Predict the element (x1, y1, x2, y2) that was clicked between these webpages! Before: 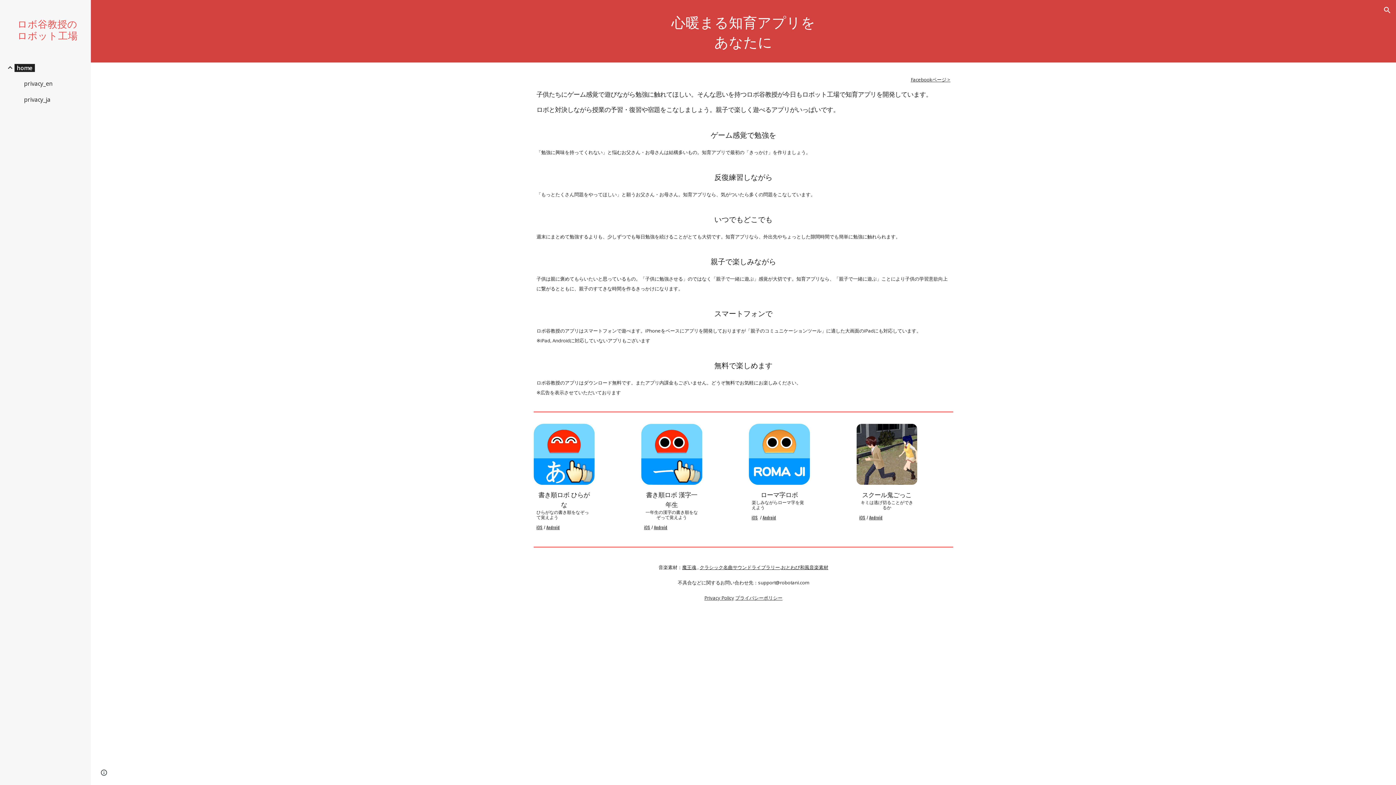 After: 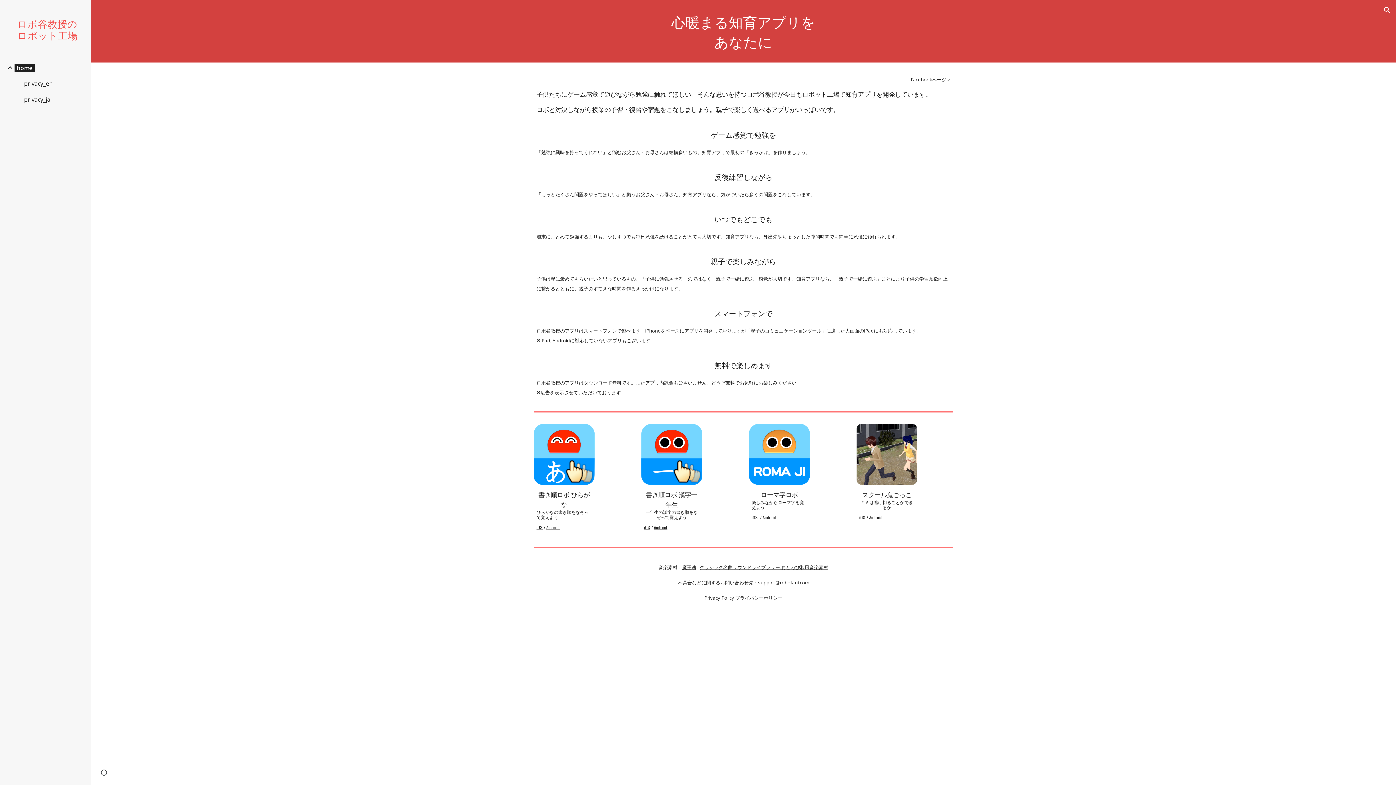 Action: label: iOS bbox: (751, 514, 758, 520)